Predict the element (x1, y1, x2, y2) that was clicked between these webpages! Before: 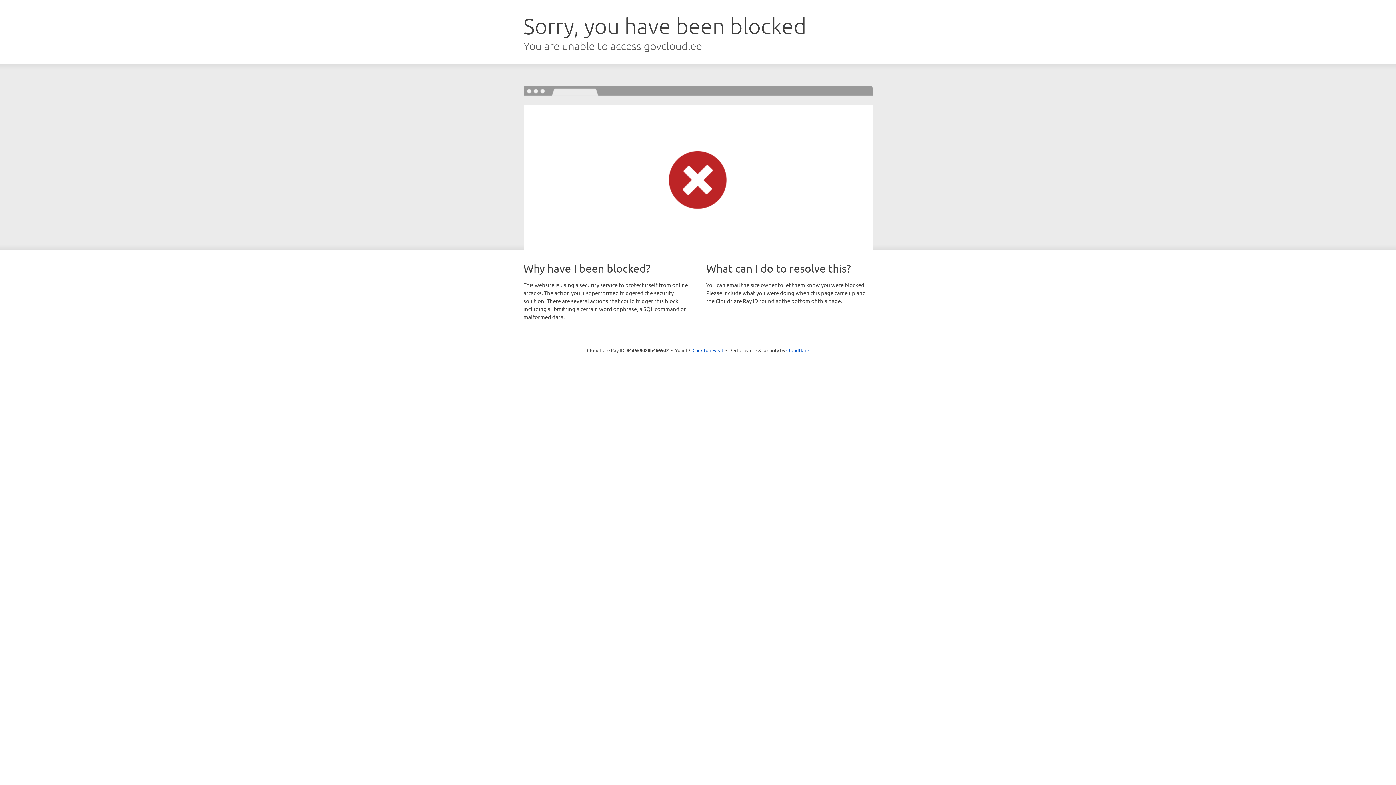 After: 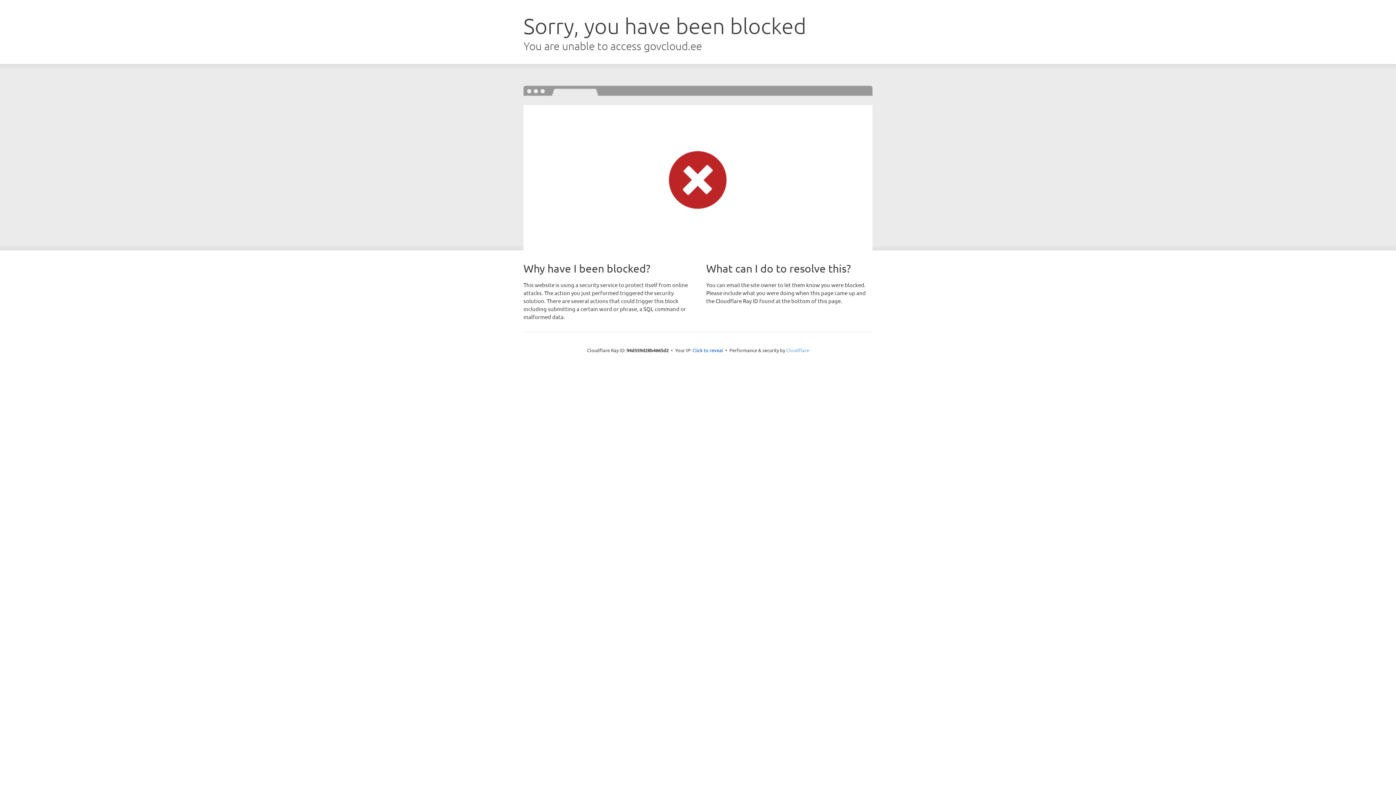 Action: bbox: (786, 347, 809, 353) label: Cloudflare